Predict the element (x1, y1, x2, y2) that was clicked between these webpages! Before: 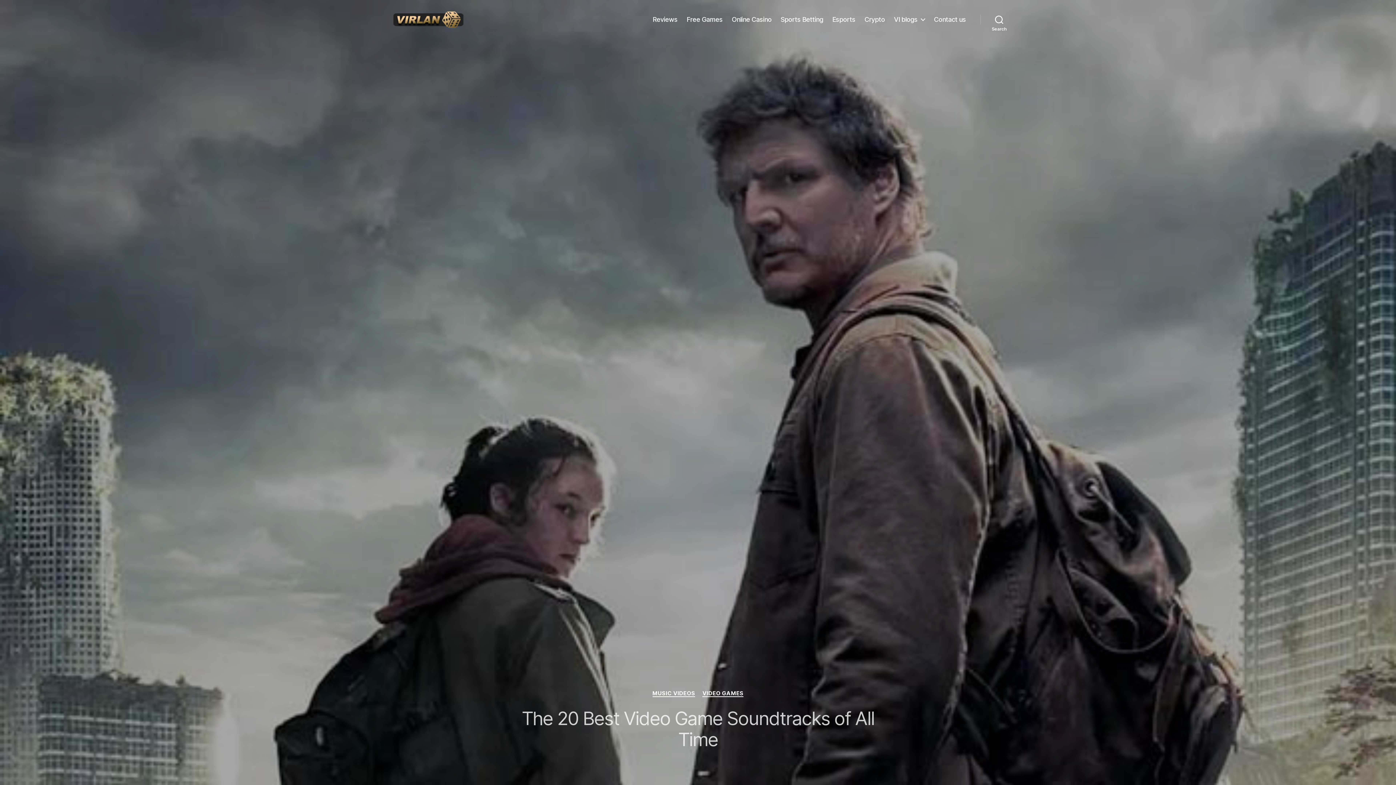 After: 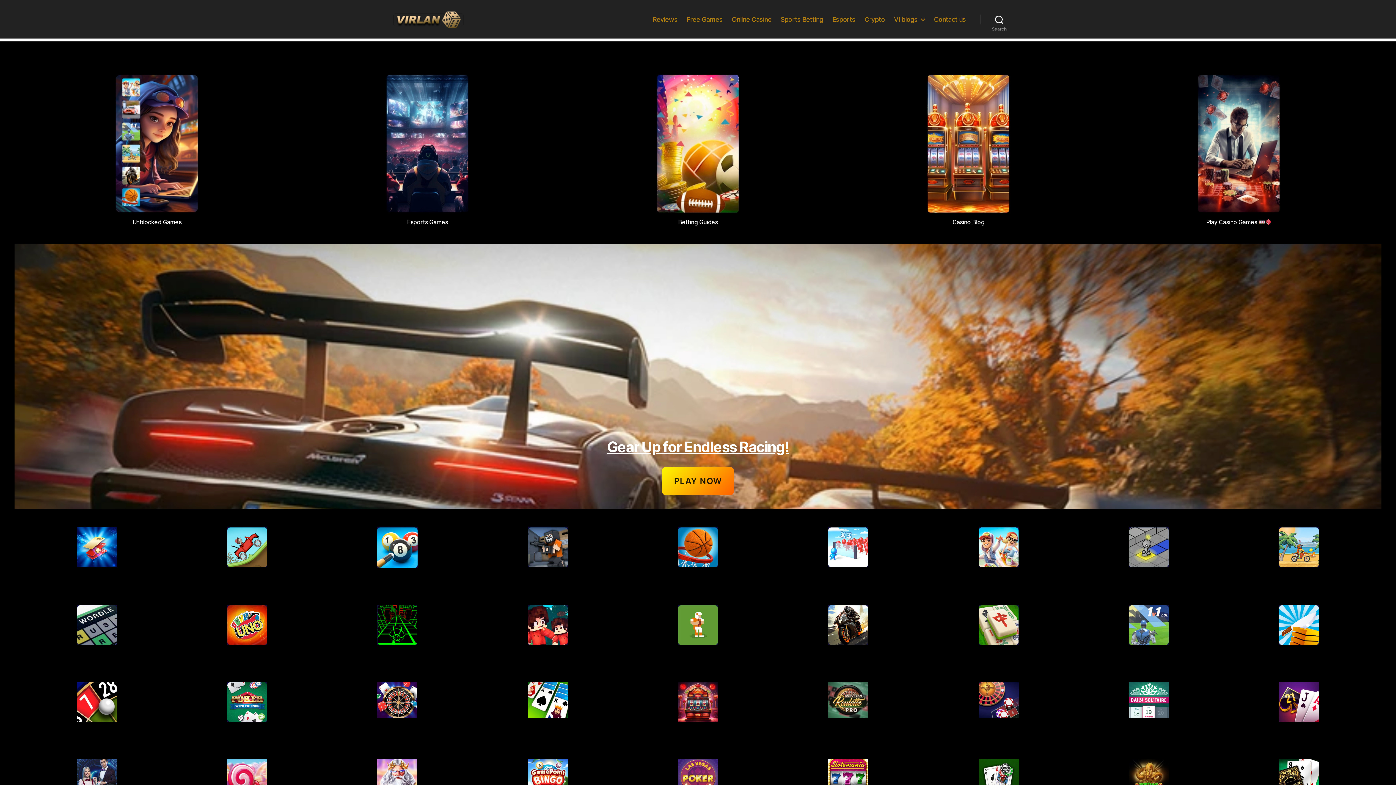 Action: bbox: (392, 10, 464, 28)